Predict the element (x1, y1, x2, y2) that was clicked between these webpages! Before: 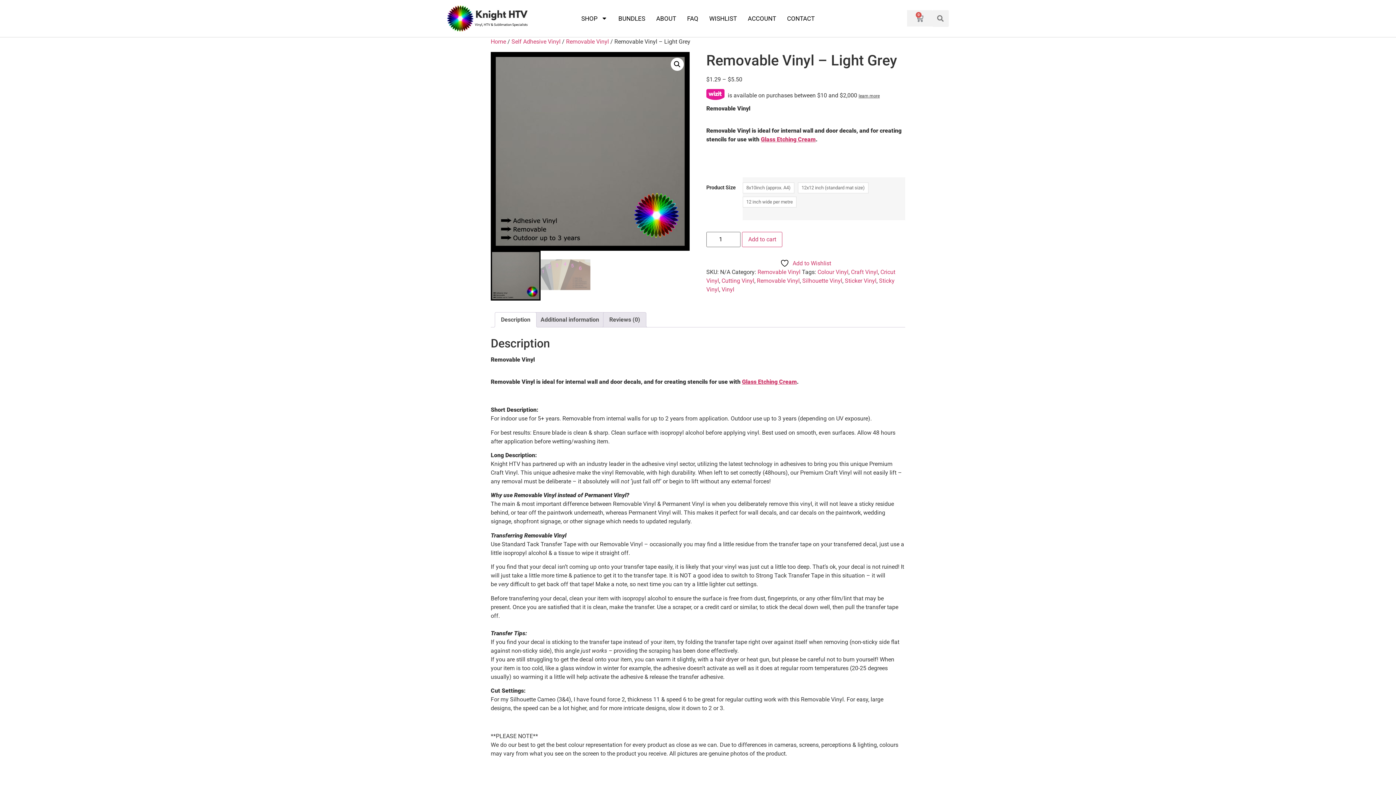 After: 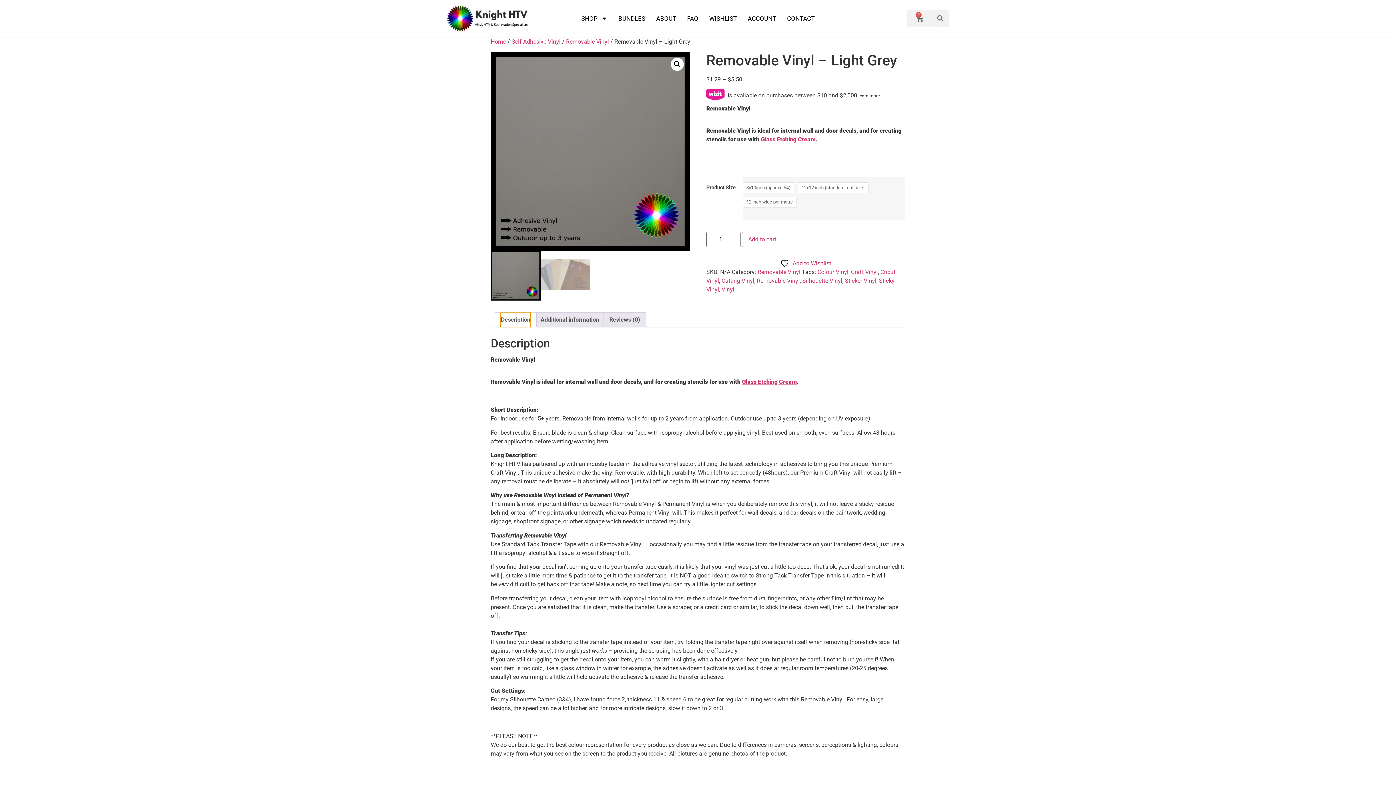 Action: label: Description bbox: (501, 312, 530, 327)